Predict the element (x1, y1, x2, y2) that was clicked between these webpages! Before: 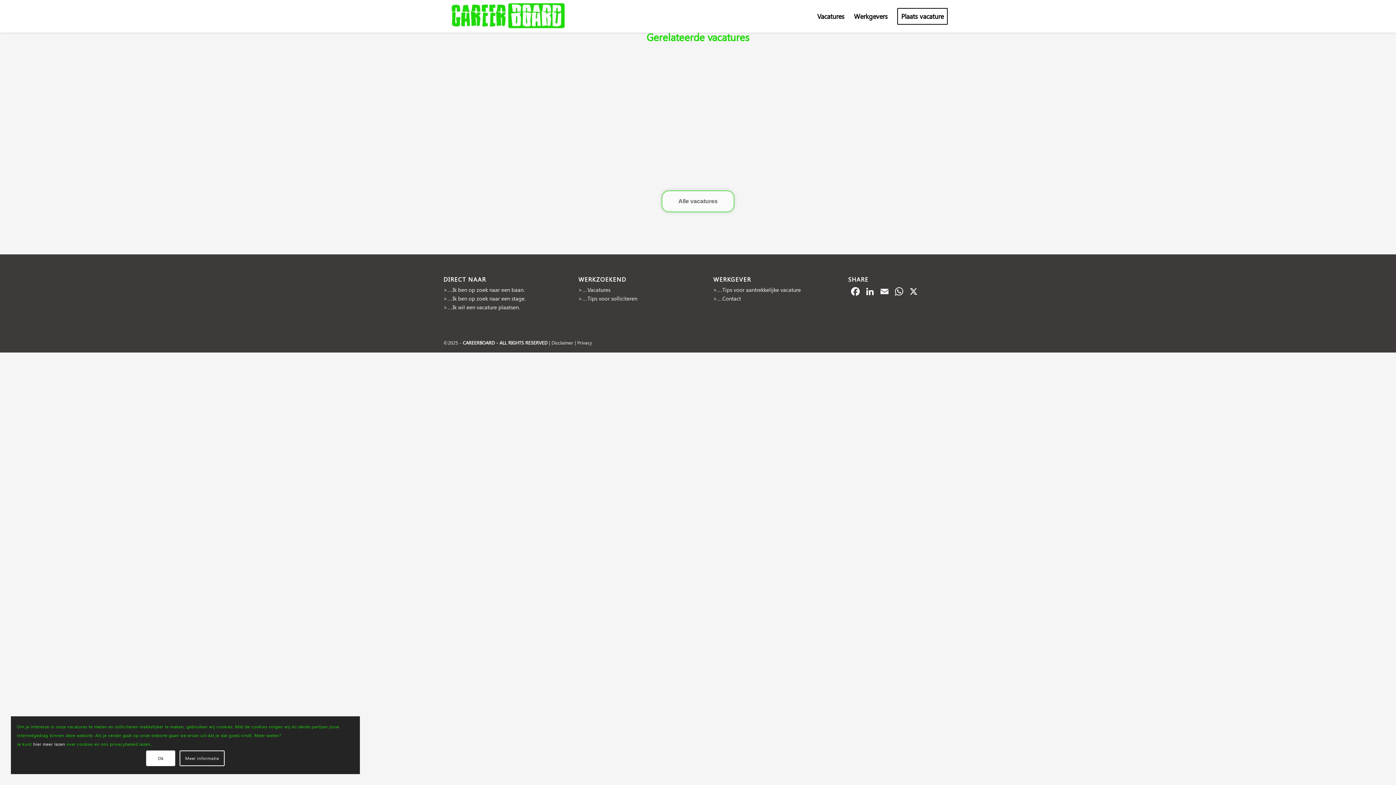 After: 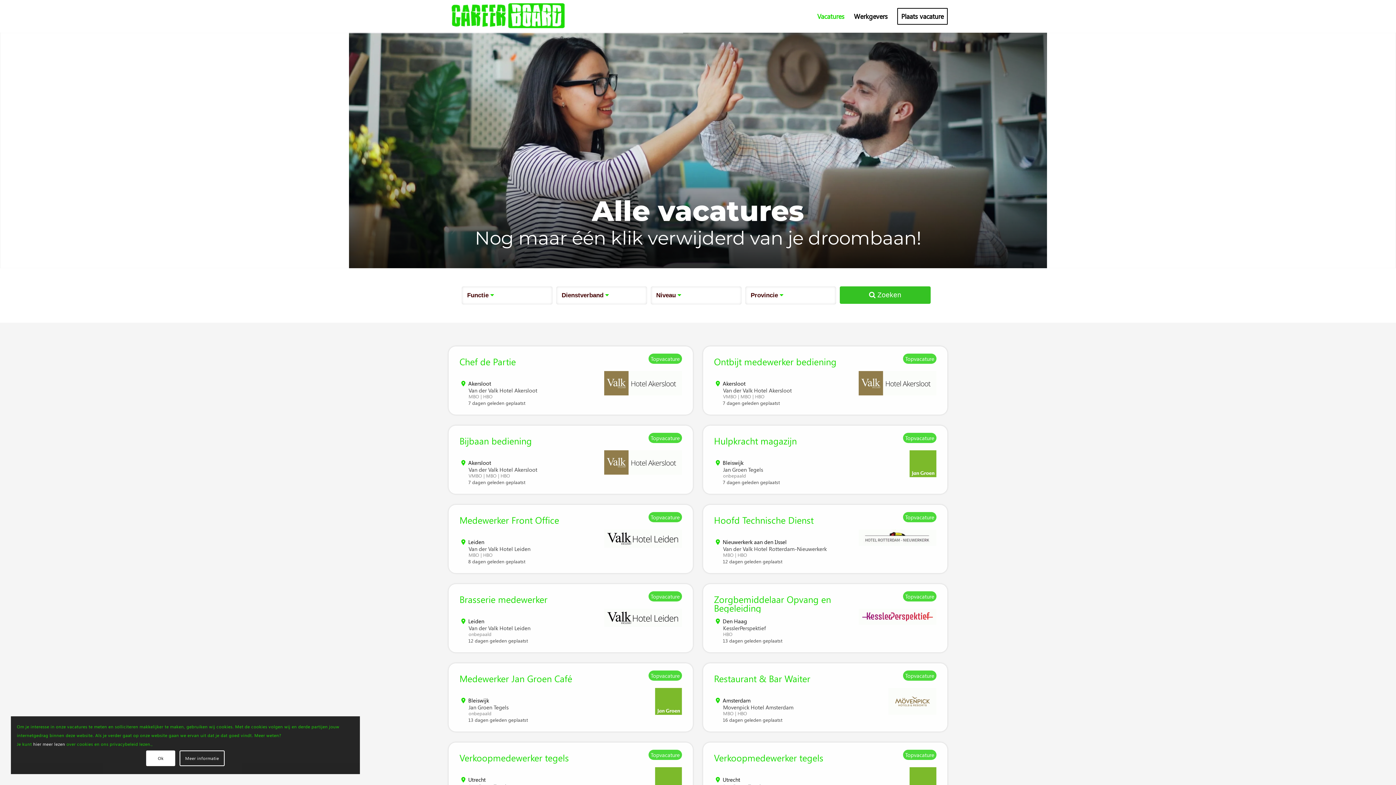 Action: bbox: (812, 0, 849, 32) label: Vacatures